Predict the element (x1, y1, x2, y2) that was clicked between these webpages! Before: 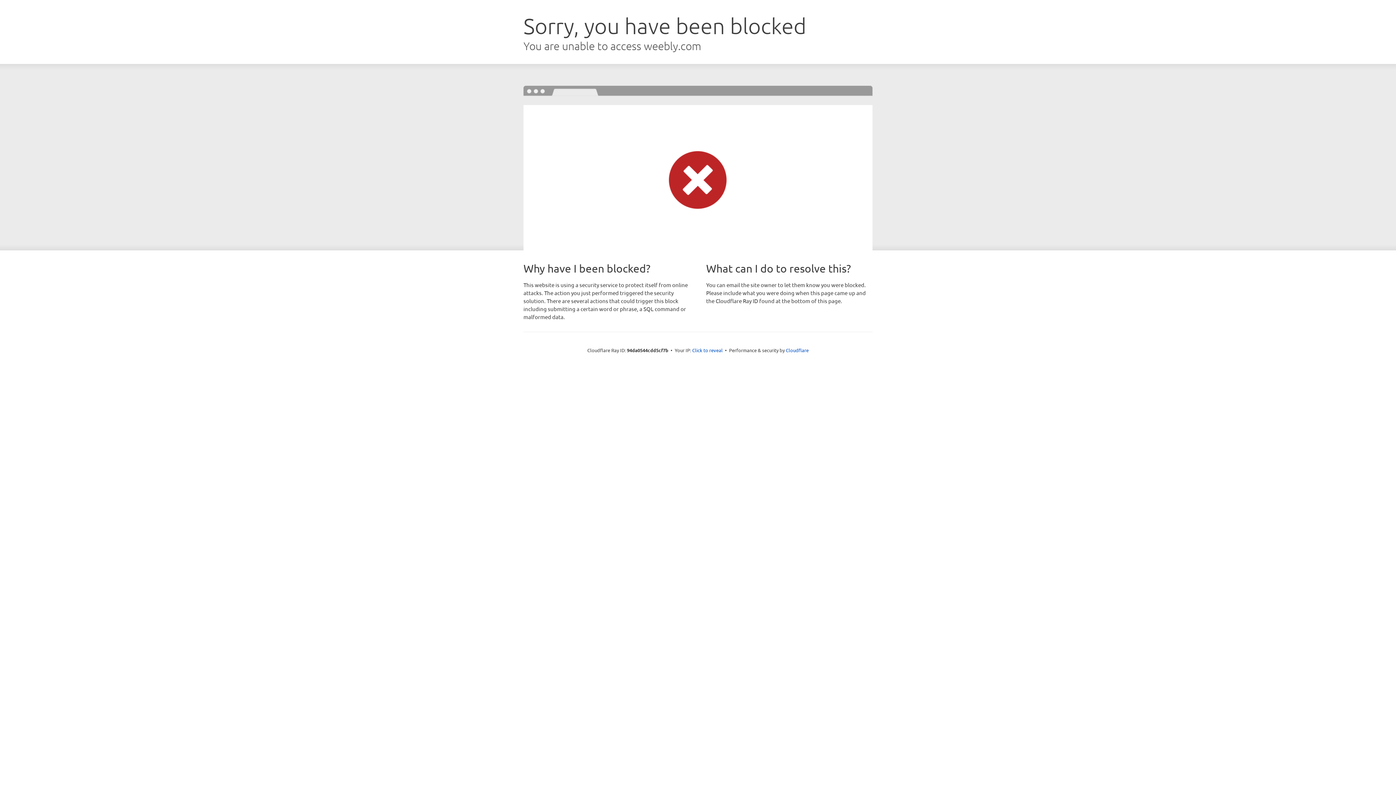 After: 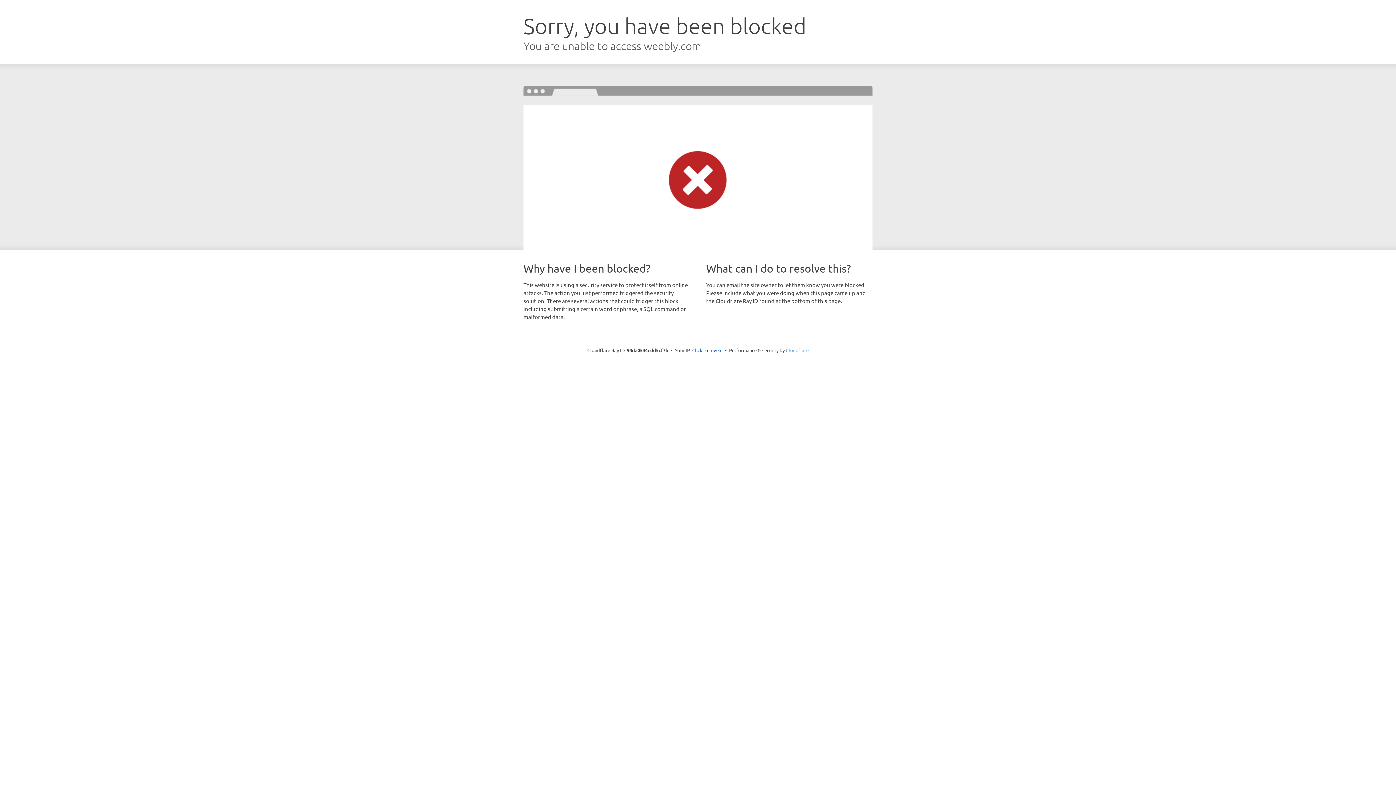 Action: bbox: (786, 347, 808, 353) label: Cloudflare